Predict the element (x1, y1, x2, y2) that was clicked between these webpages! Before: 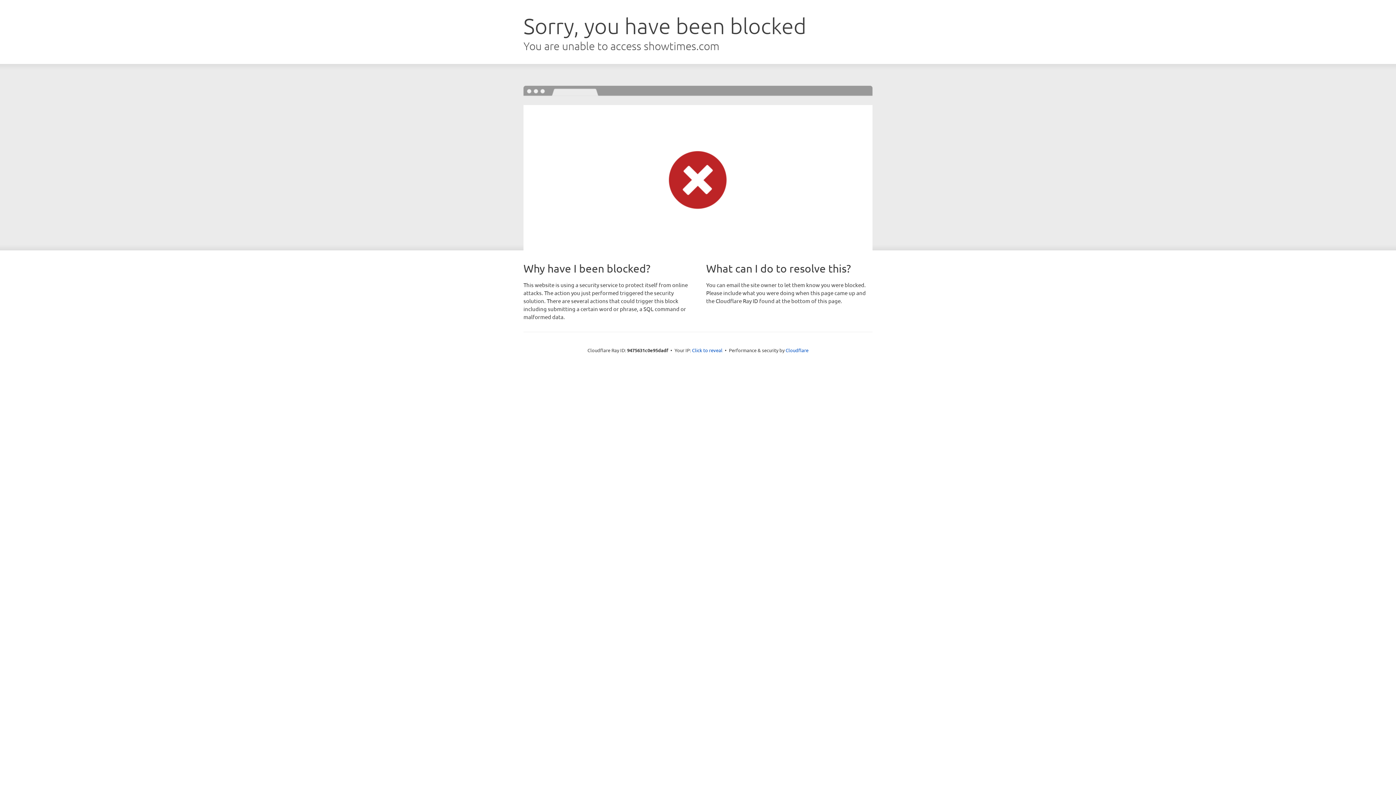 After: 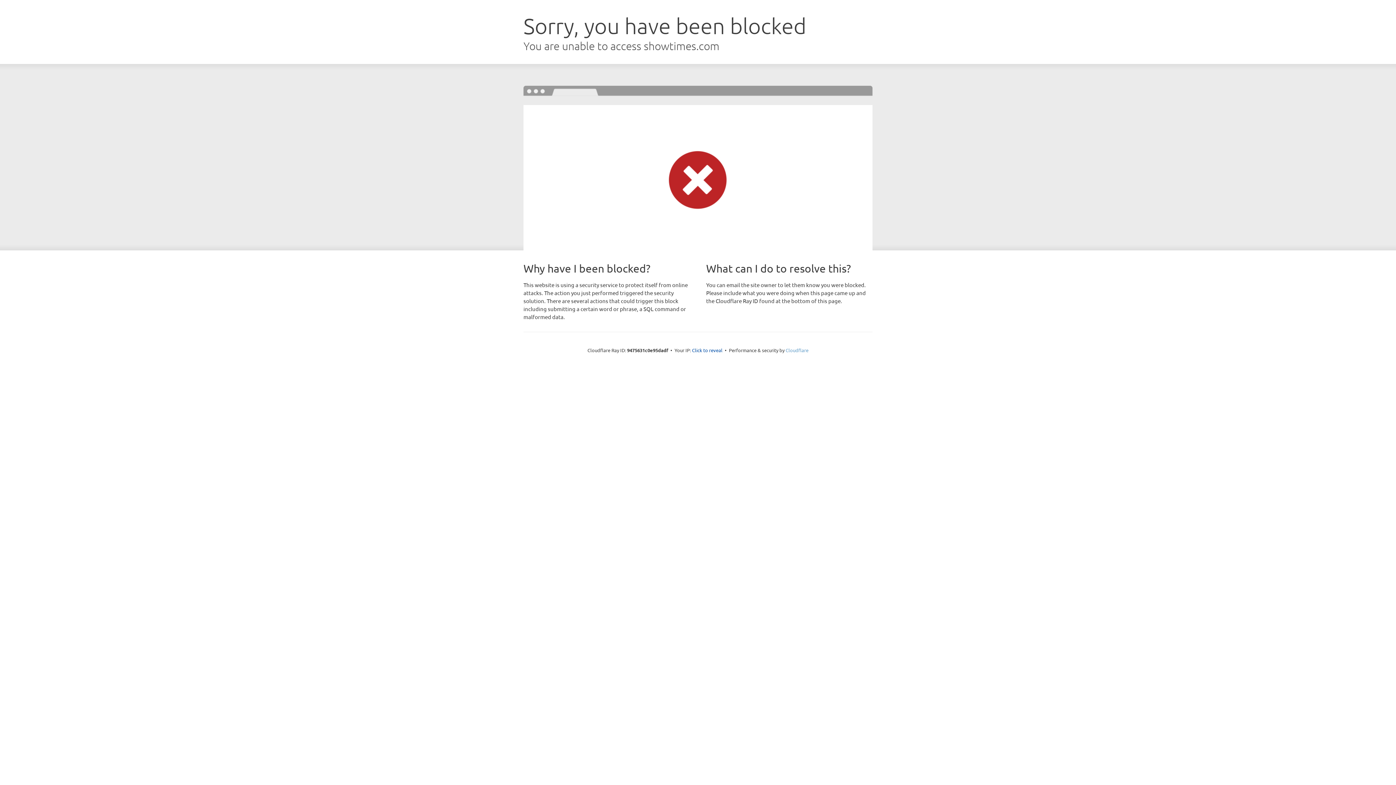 Action: label: Cloudflare bbox: (785, 347, 808, 353)